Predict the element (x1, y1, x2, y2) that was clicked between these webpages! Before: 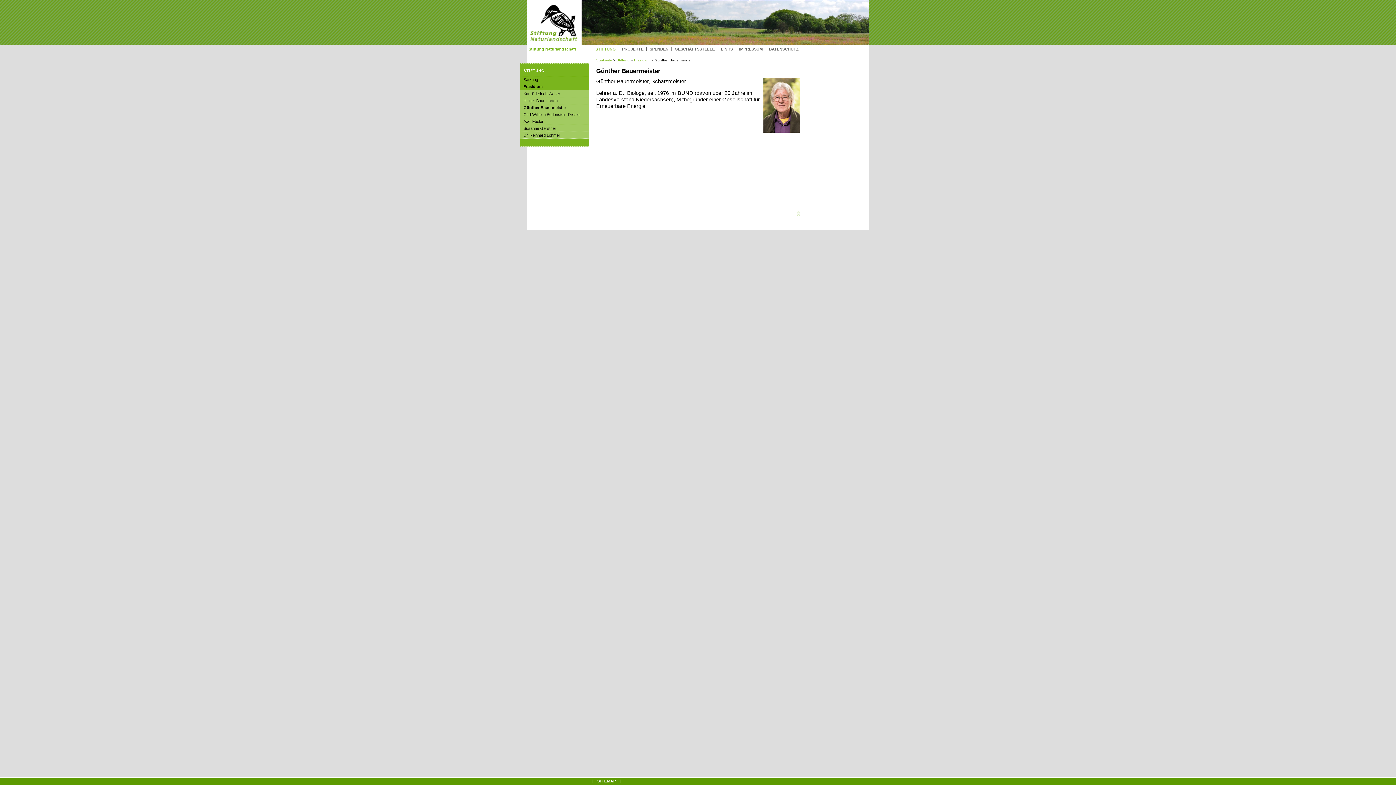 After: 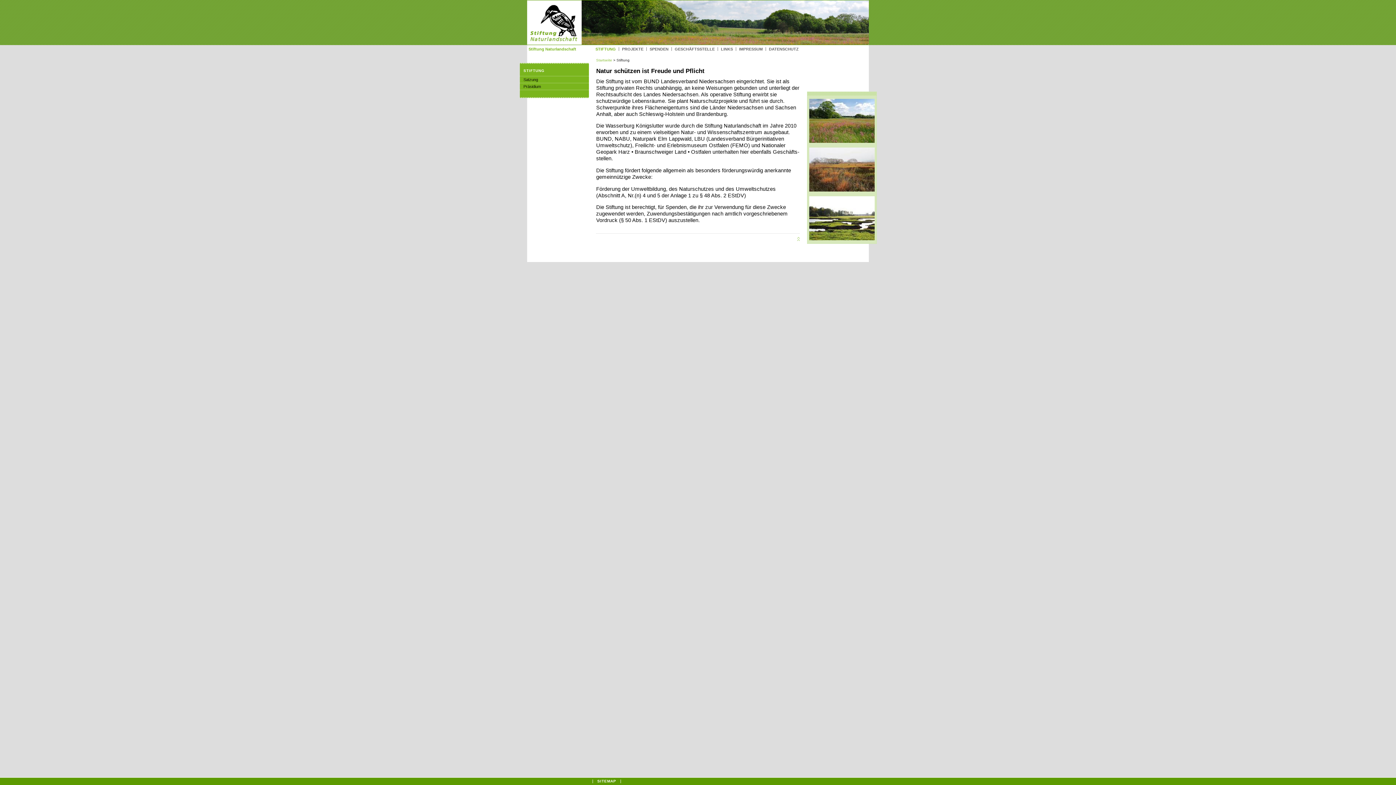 Action: label: STIFTUNG bbox: (523, 68, 585, 73)